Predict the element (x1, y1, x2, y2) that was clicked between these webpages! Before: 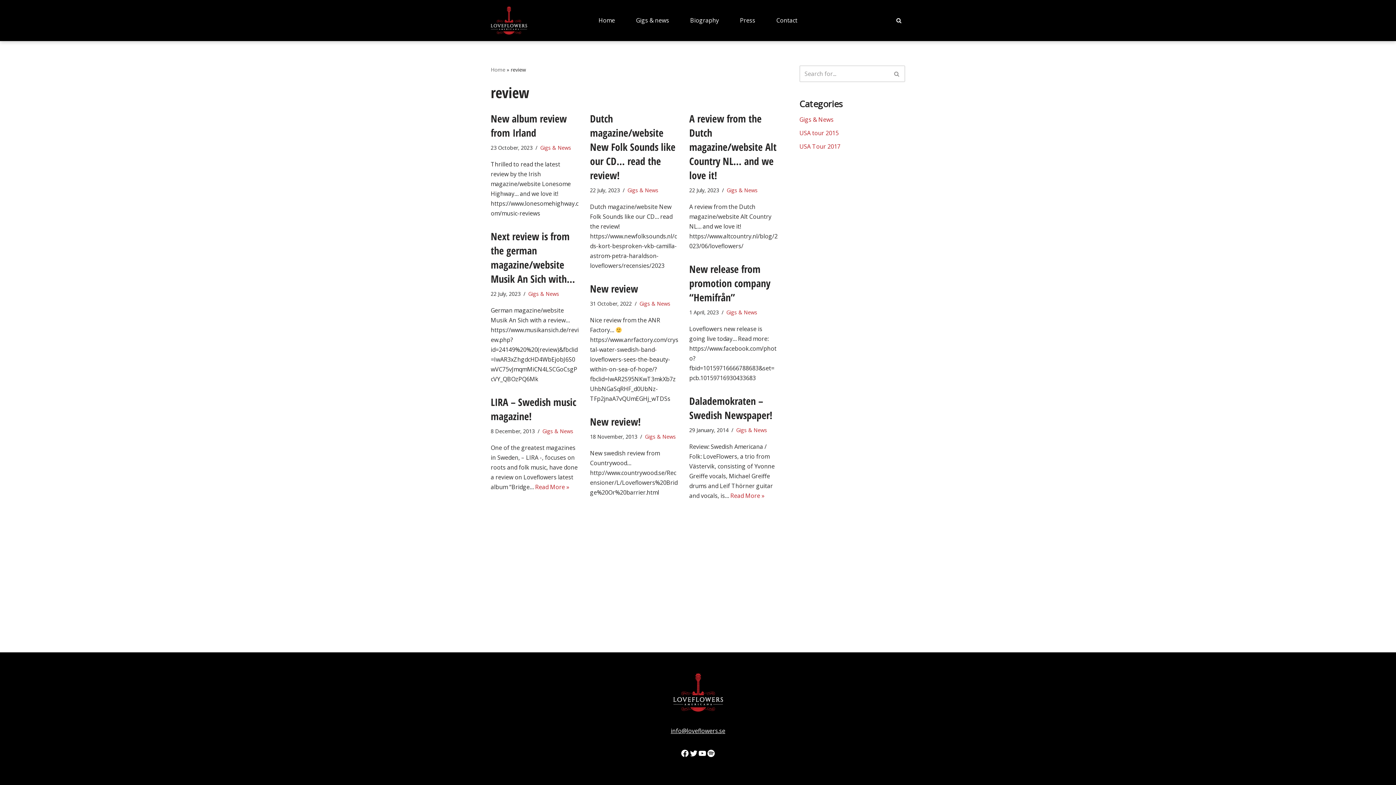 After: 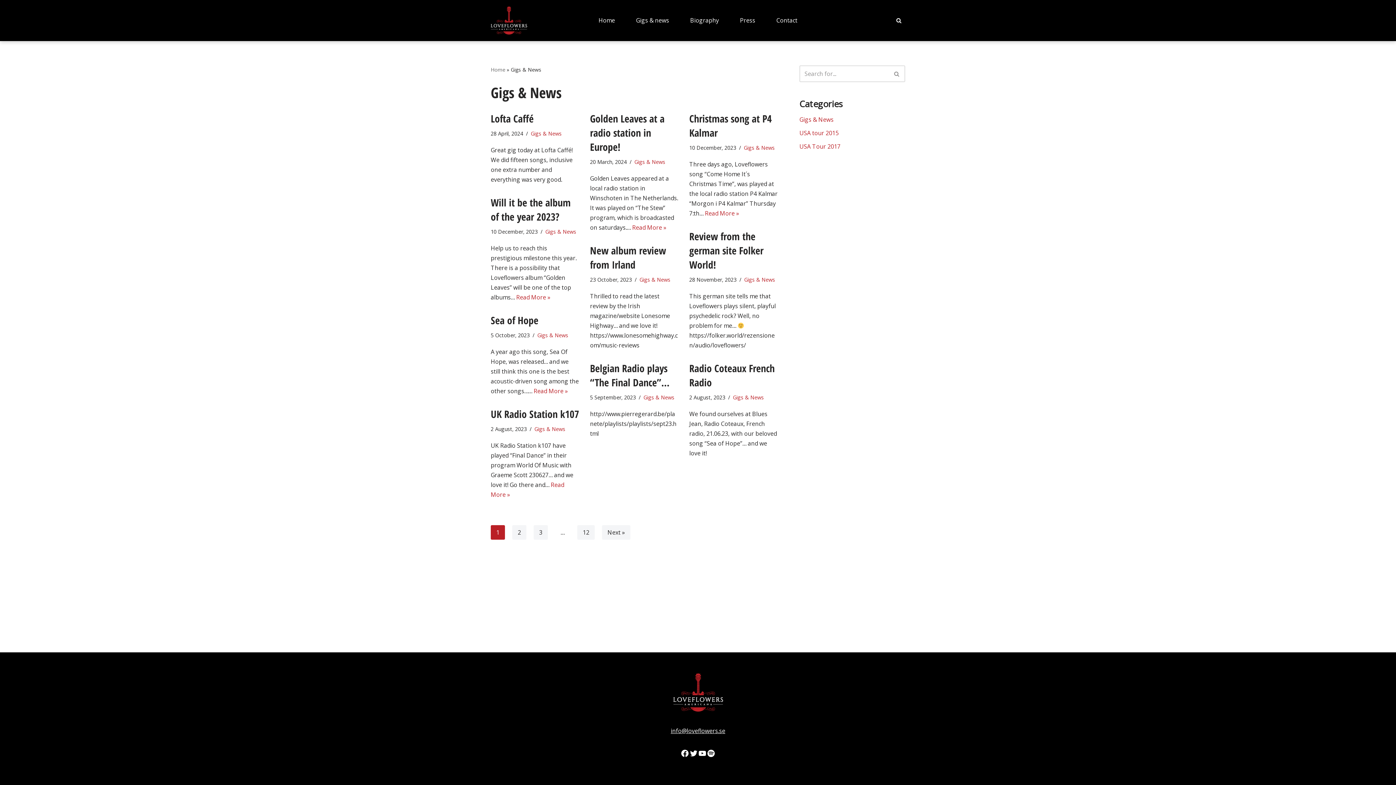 Action: bbox: (528, 290, 559, 297) label: Gigs & News